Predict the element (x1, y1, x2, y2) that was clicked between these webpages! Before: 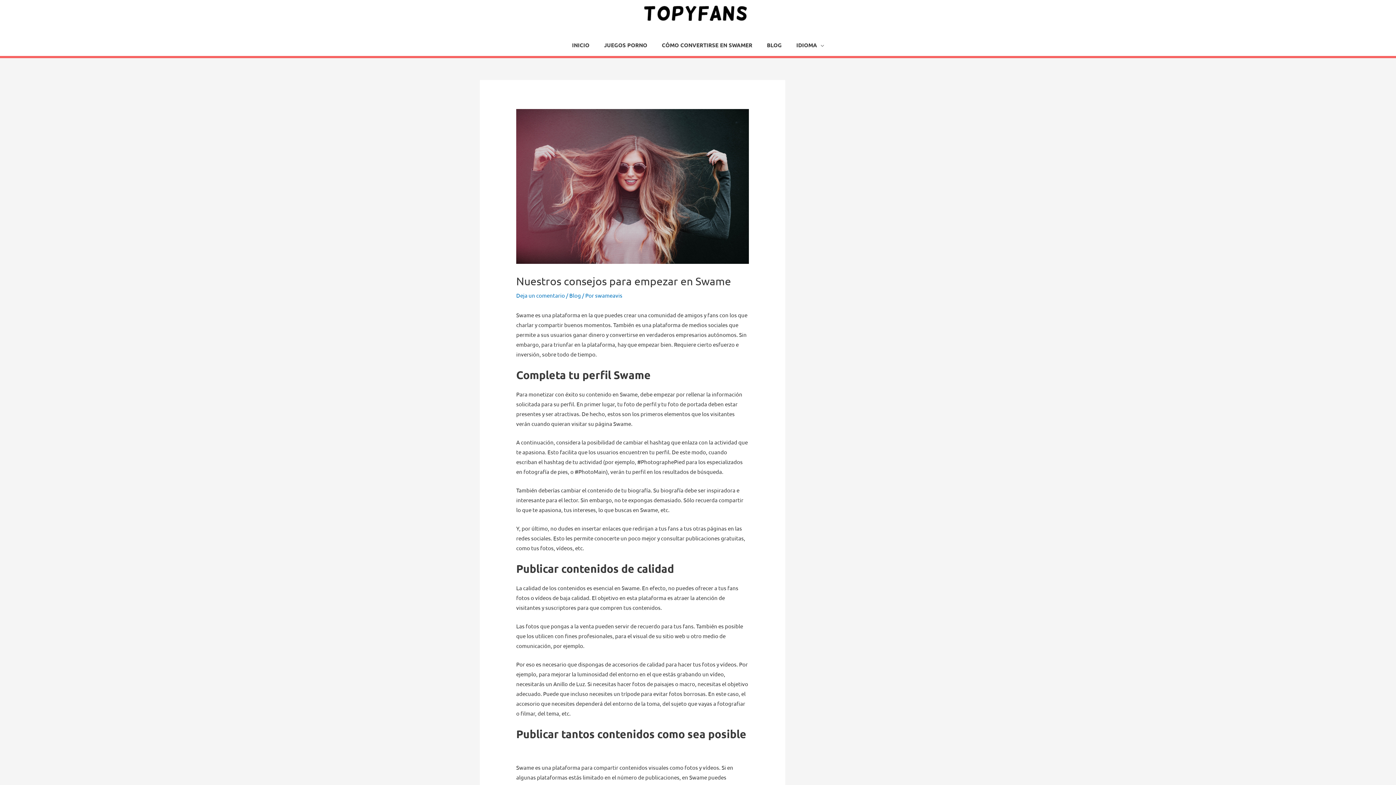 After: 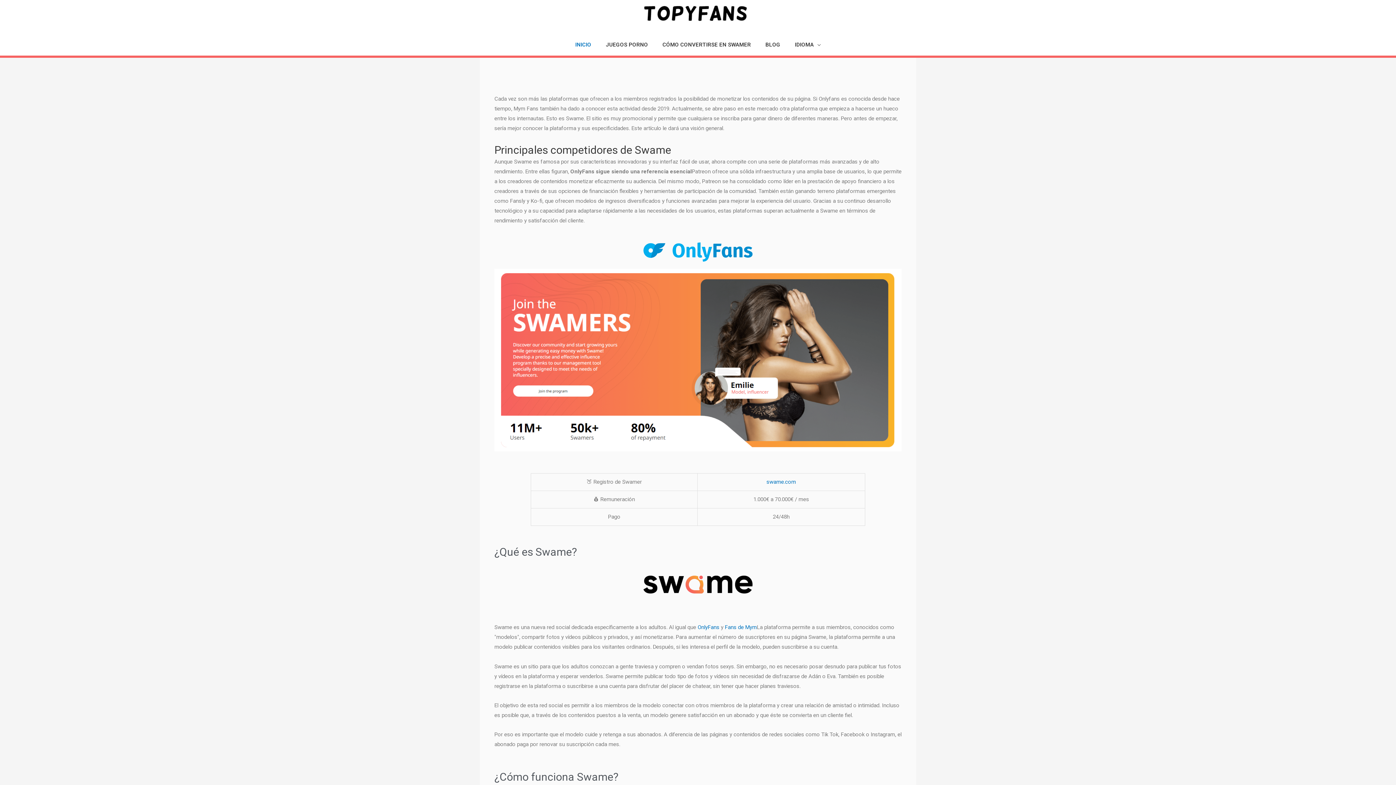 Action: bbox: (564, 34, 596, 55) label: INICIO